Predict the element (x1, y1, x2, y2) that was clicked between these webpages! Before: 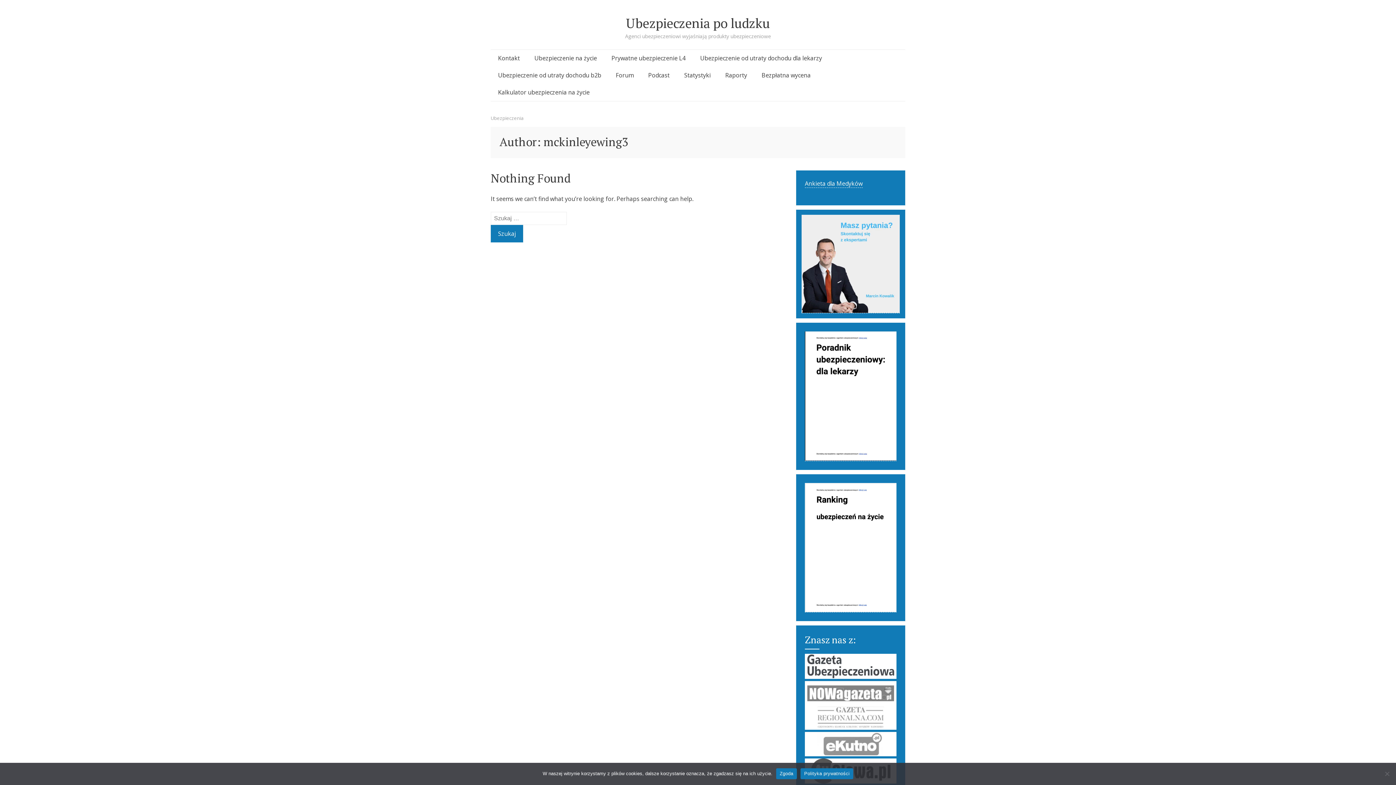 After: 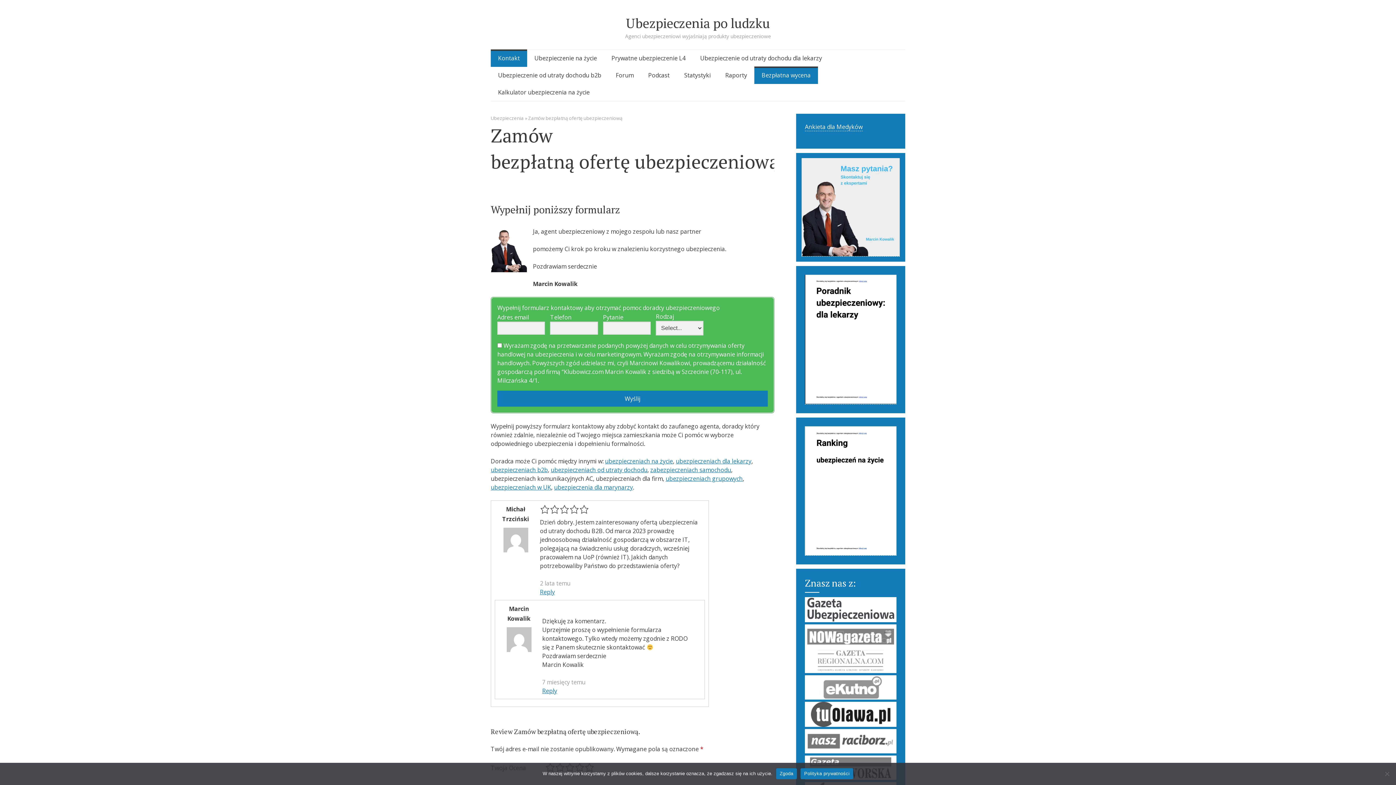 Action: bbox: (801, 214, 900, 313)